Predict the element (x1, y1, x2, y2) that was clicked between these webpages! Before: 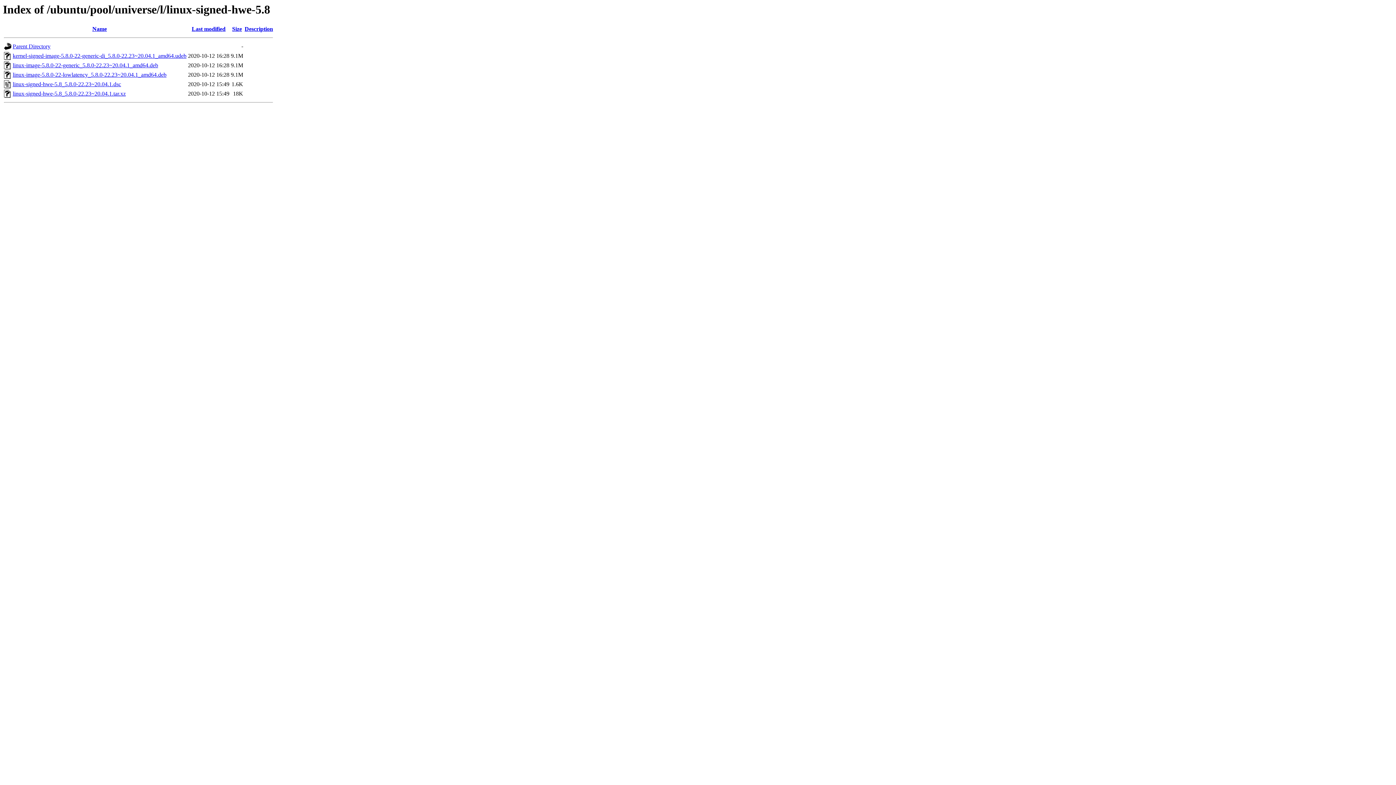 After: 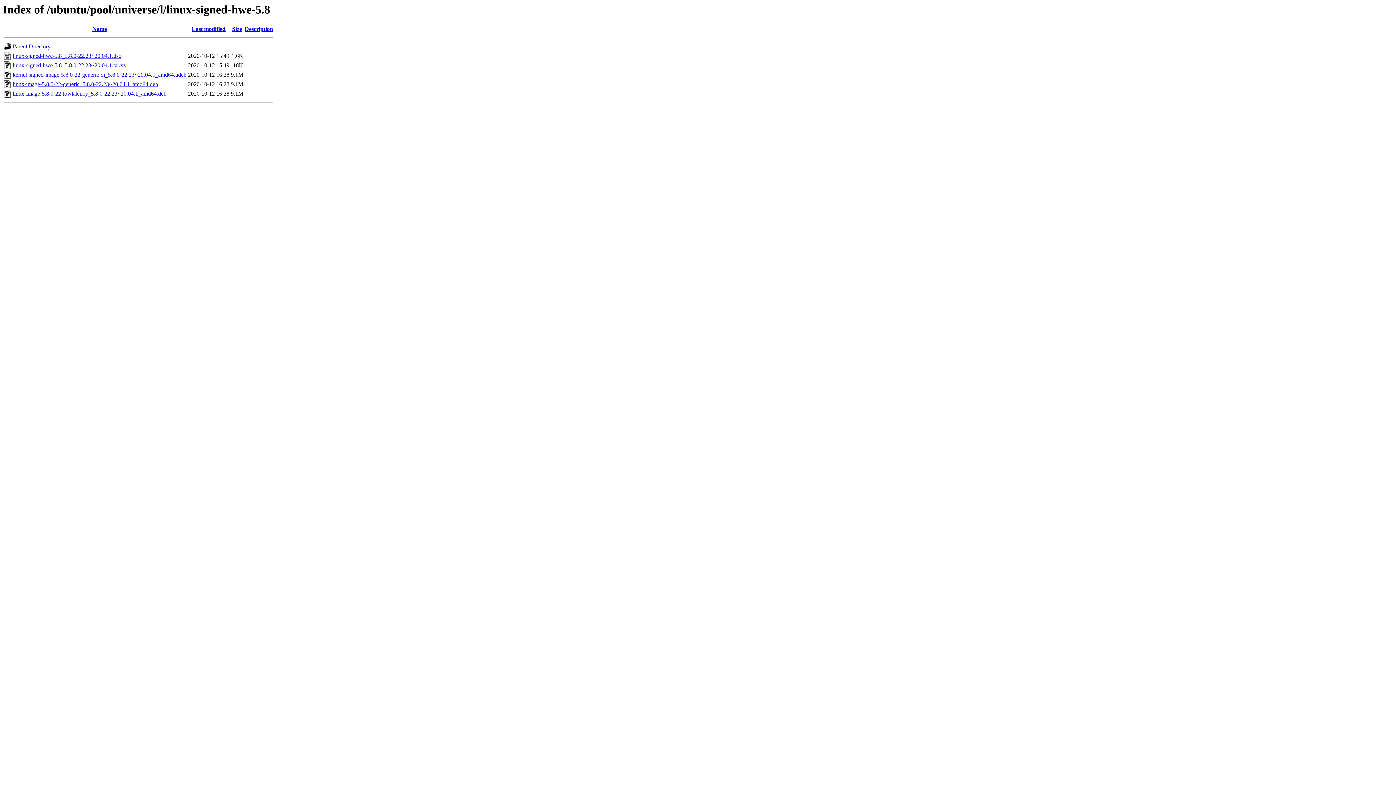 Action: label: Size bbox: (232, 25, 242, 32)